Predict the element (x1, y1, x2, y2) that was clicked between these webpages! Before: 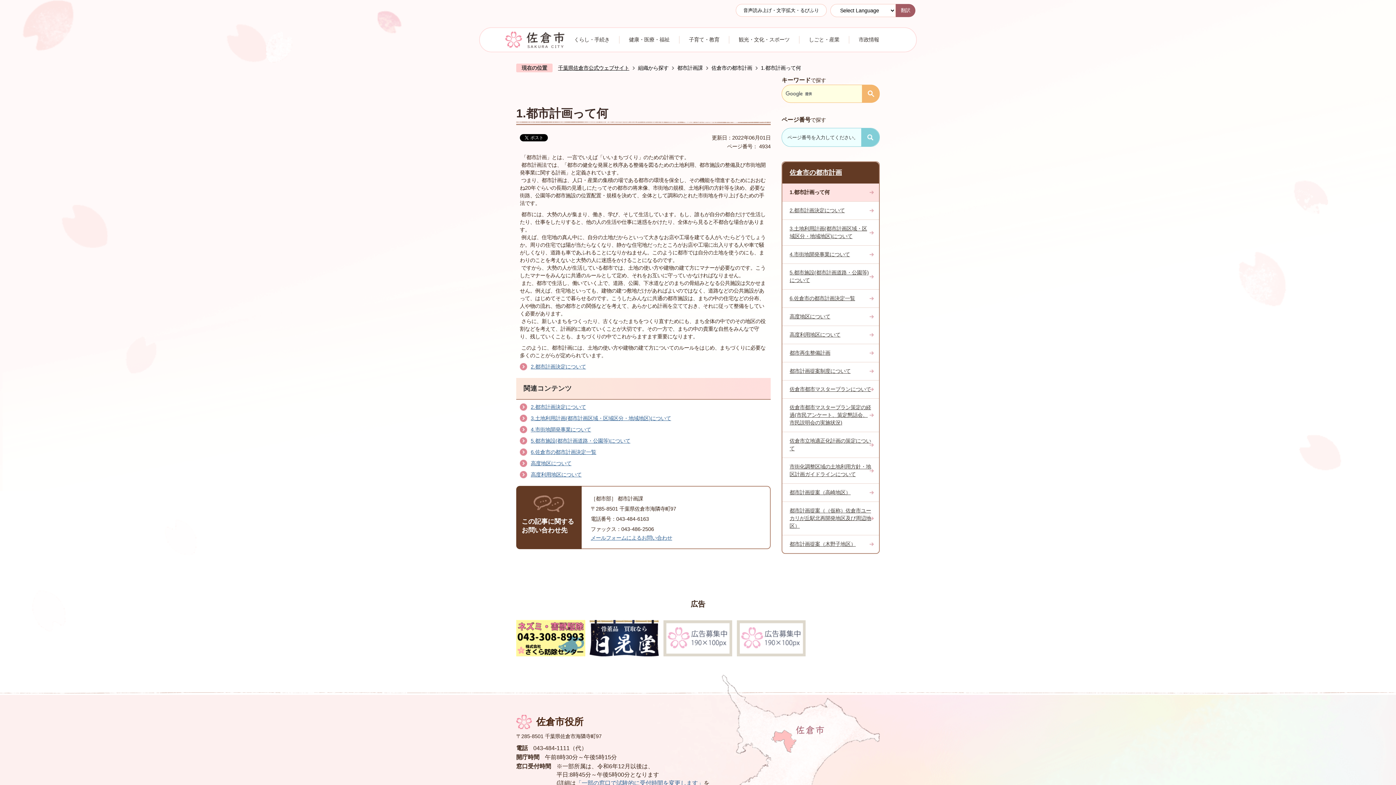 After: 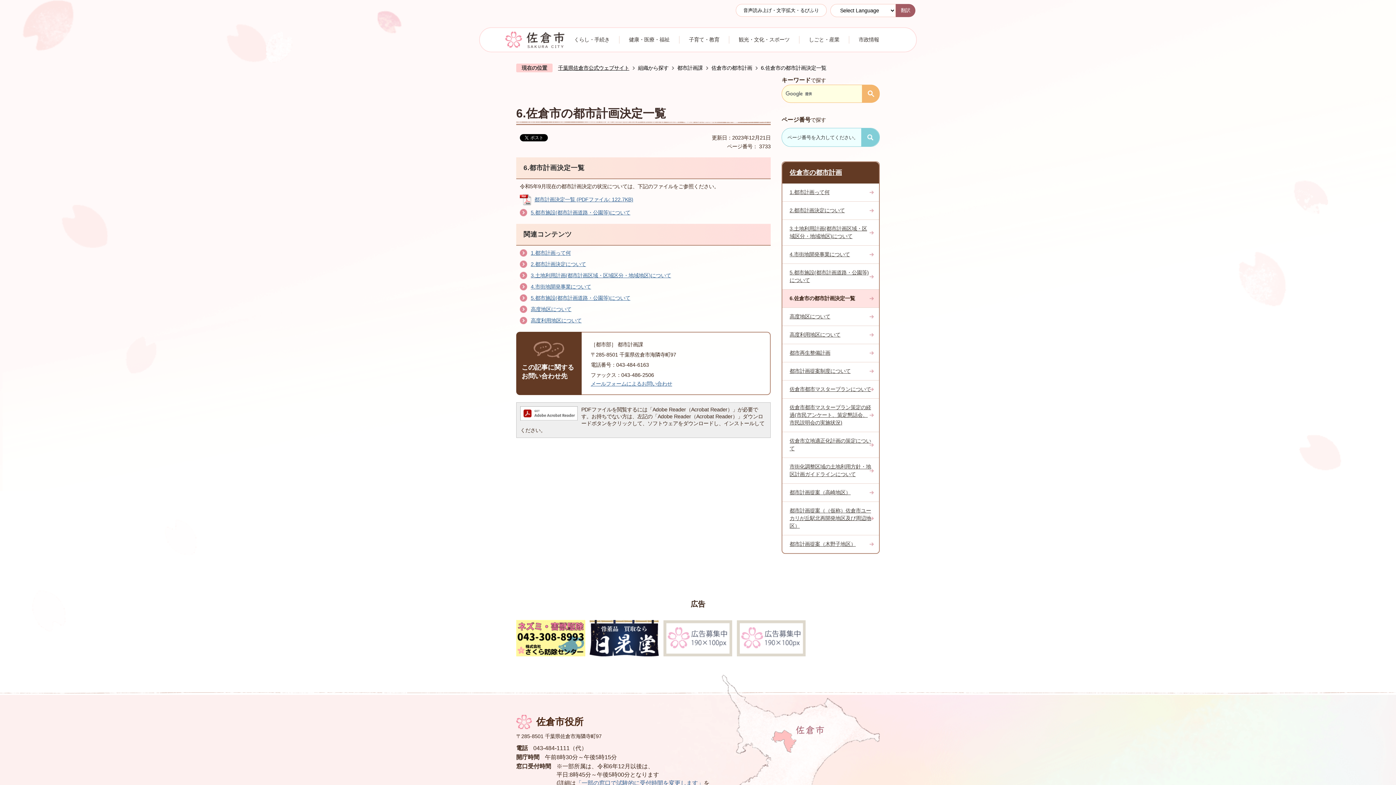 Action: bbox: (782, 289, 879, 307) label: 6.佐倉市の都市計画決定一覧